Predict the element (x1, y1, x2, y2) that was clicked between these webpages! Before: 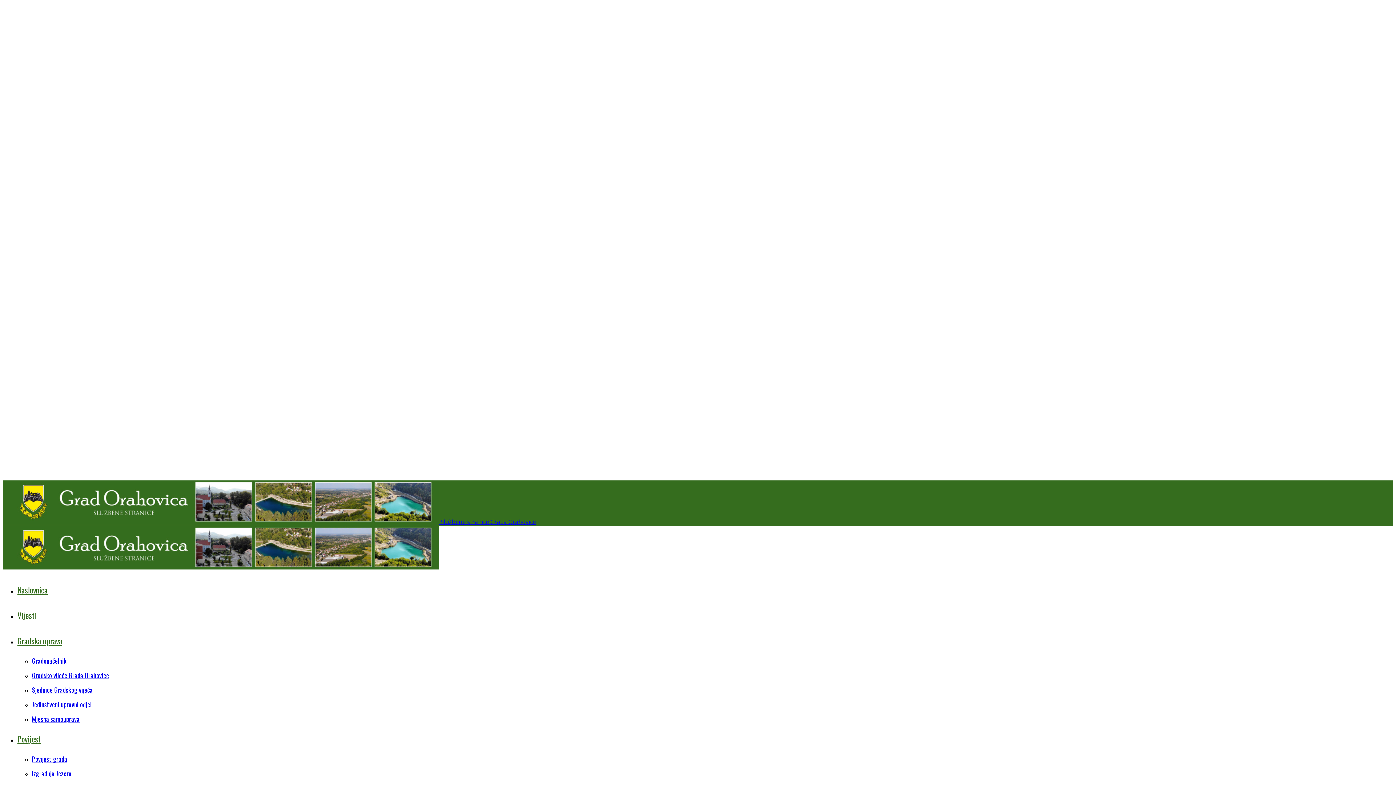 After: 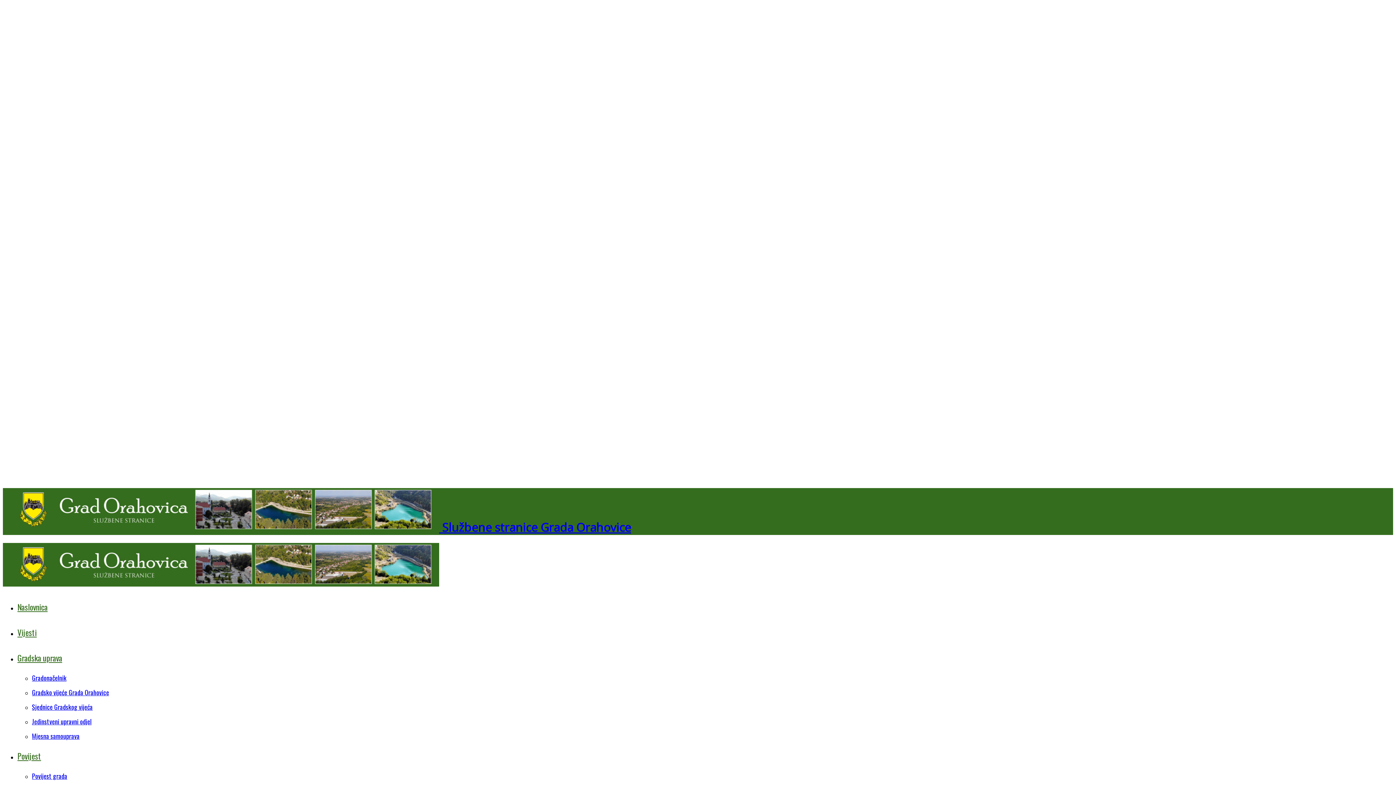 Action: label: Naslovnica bbox: (17, 584, 47, 596)